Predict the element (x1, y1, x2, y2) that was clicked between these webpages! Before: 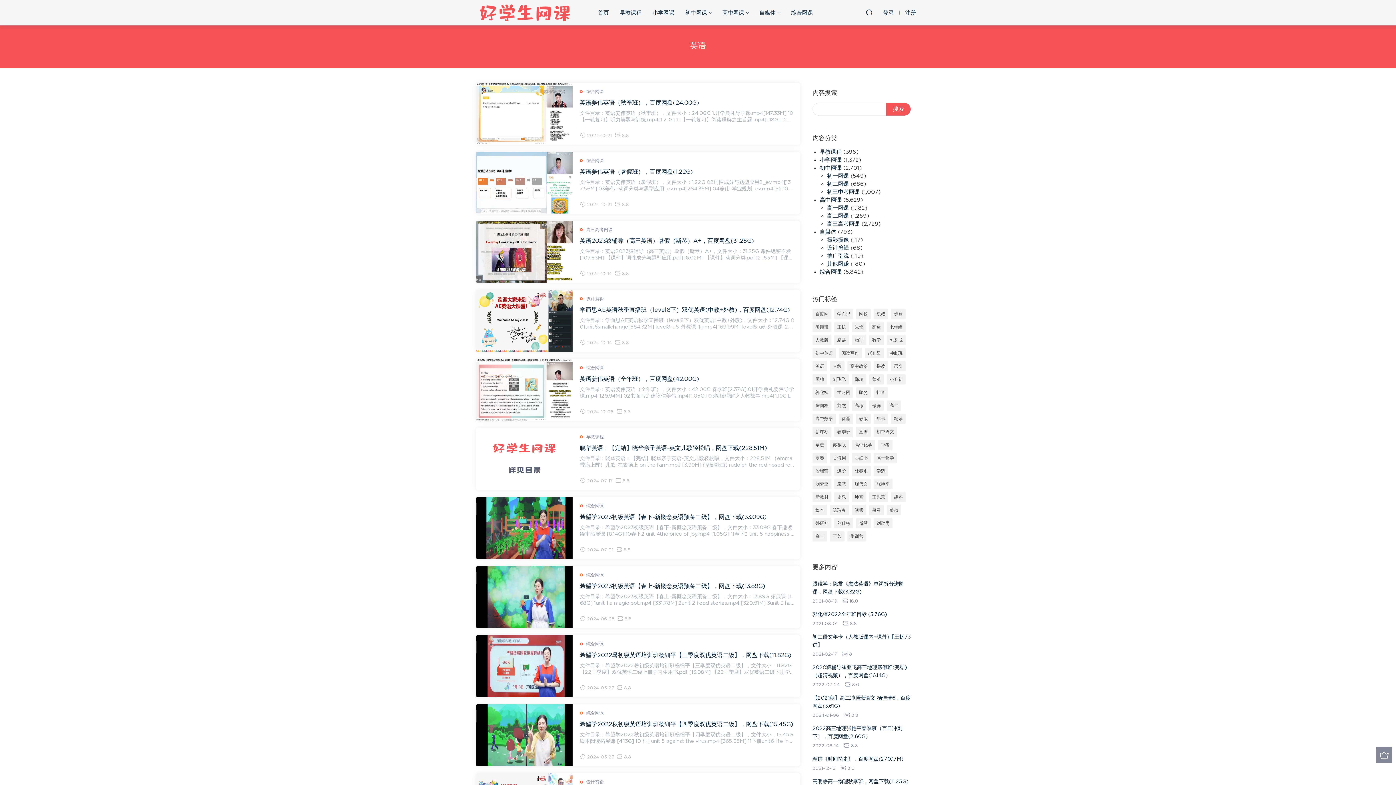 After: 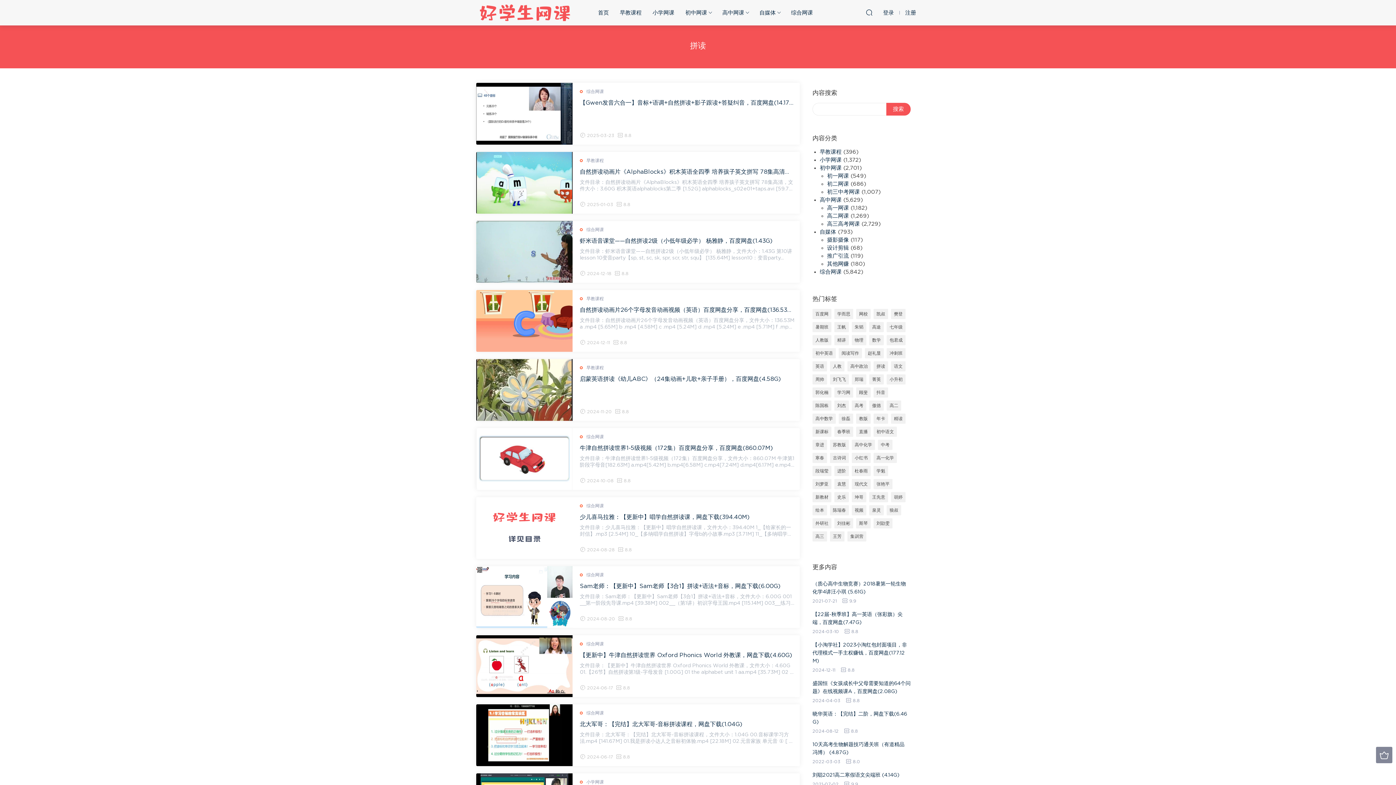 Action: label: 拼读 bbox: (873, 361, 888, 371)